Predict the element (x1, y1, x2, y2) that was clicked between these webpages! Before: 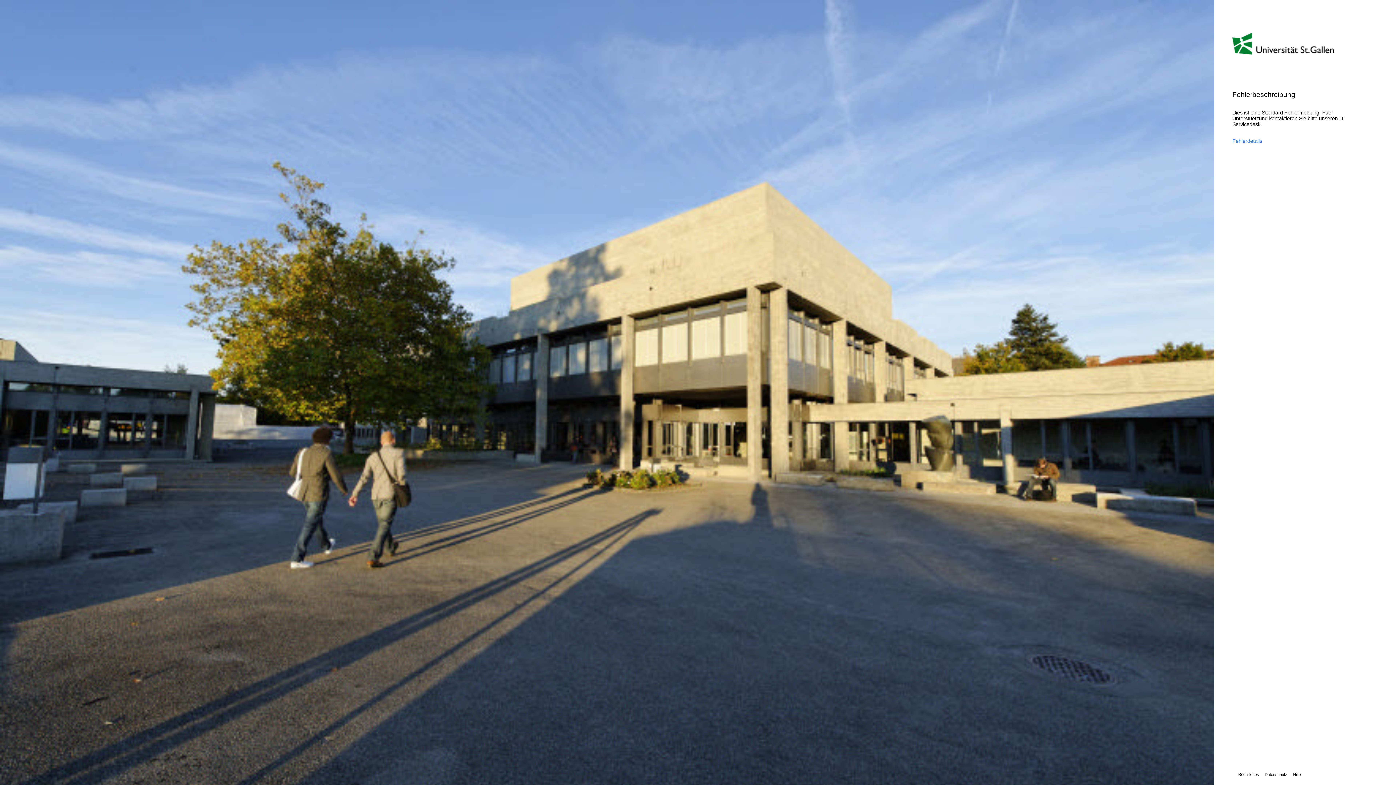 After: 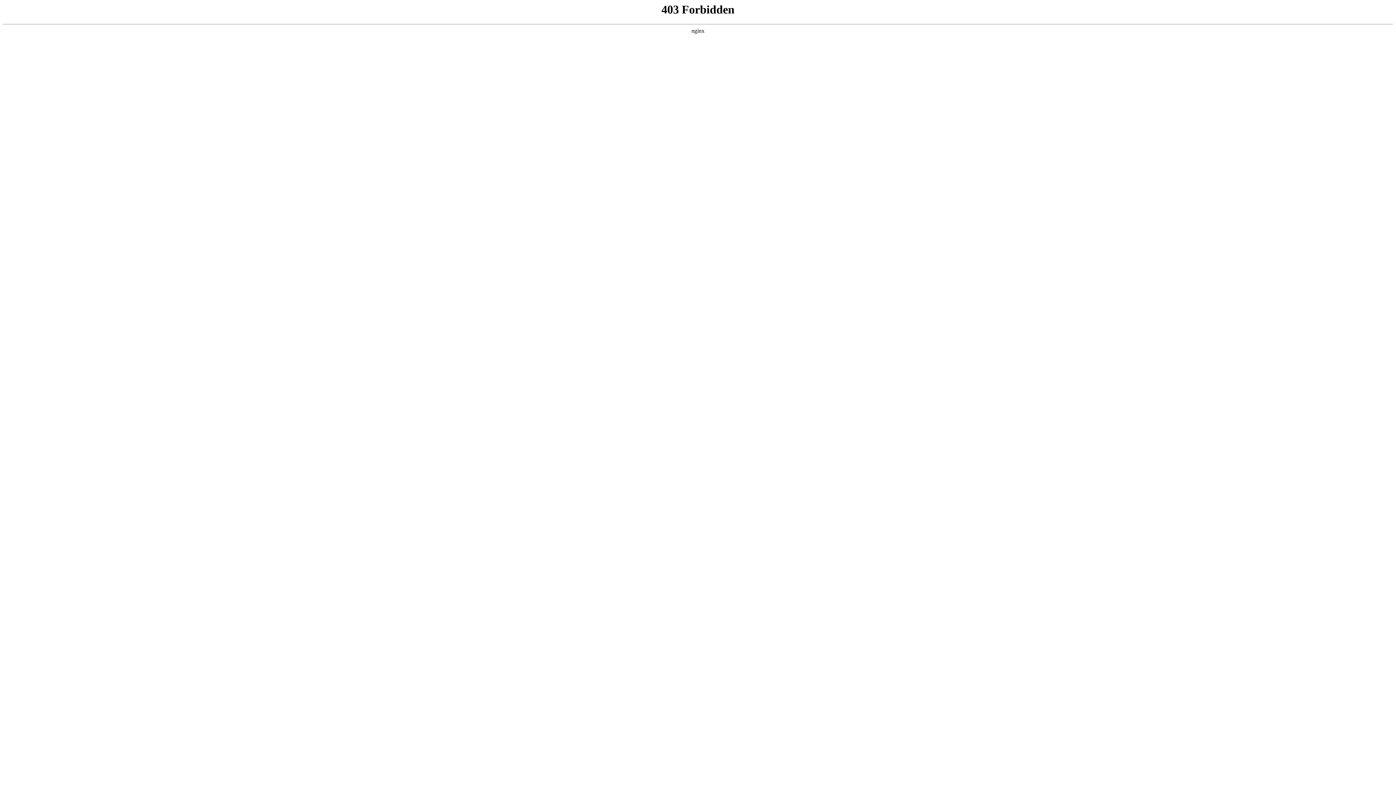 Action: bbox: (1259, 772, 1287, 777) label: Datenschutz